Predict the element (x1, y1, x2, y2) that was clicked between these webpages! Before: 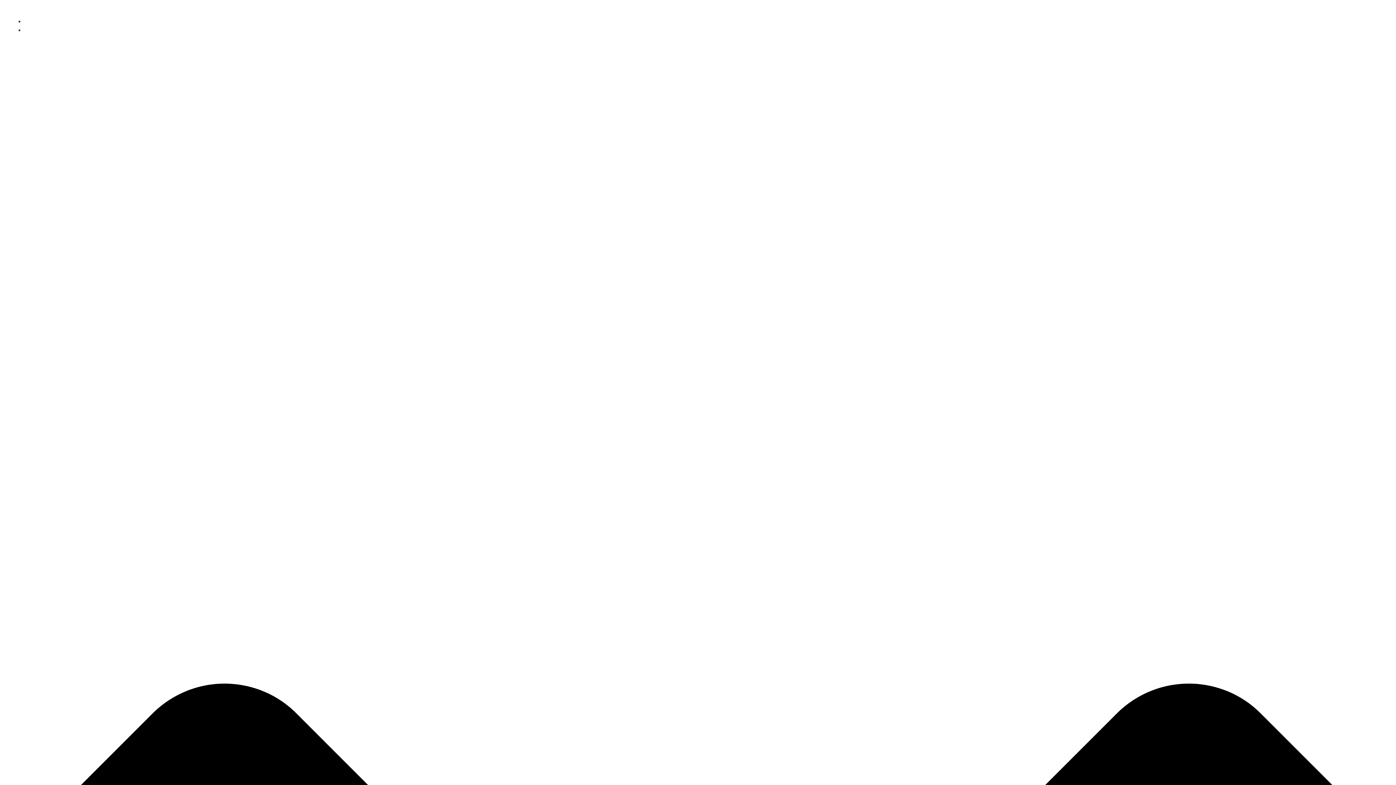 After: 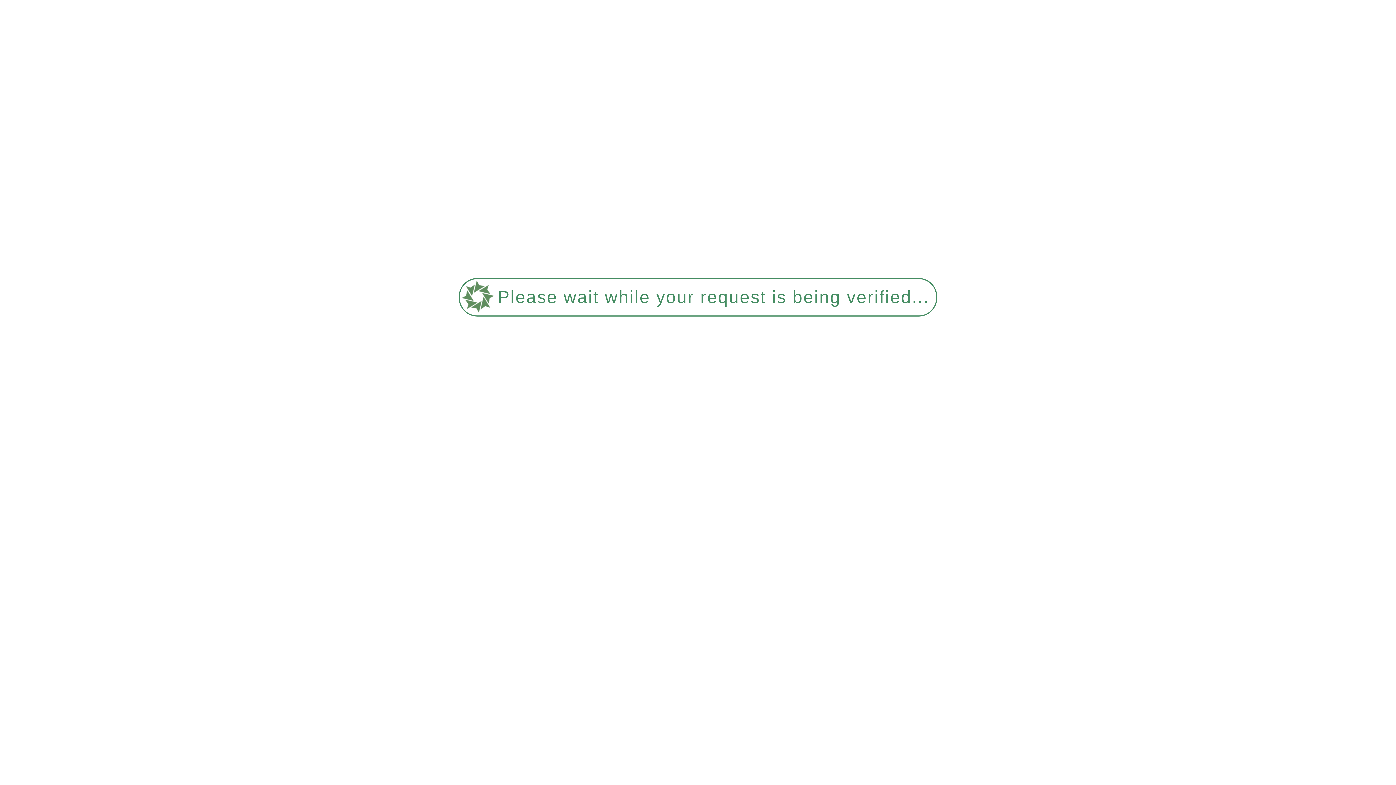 Action: label: Home bbox: (1370, 13, 1386, 28)